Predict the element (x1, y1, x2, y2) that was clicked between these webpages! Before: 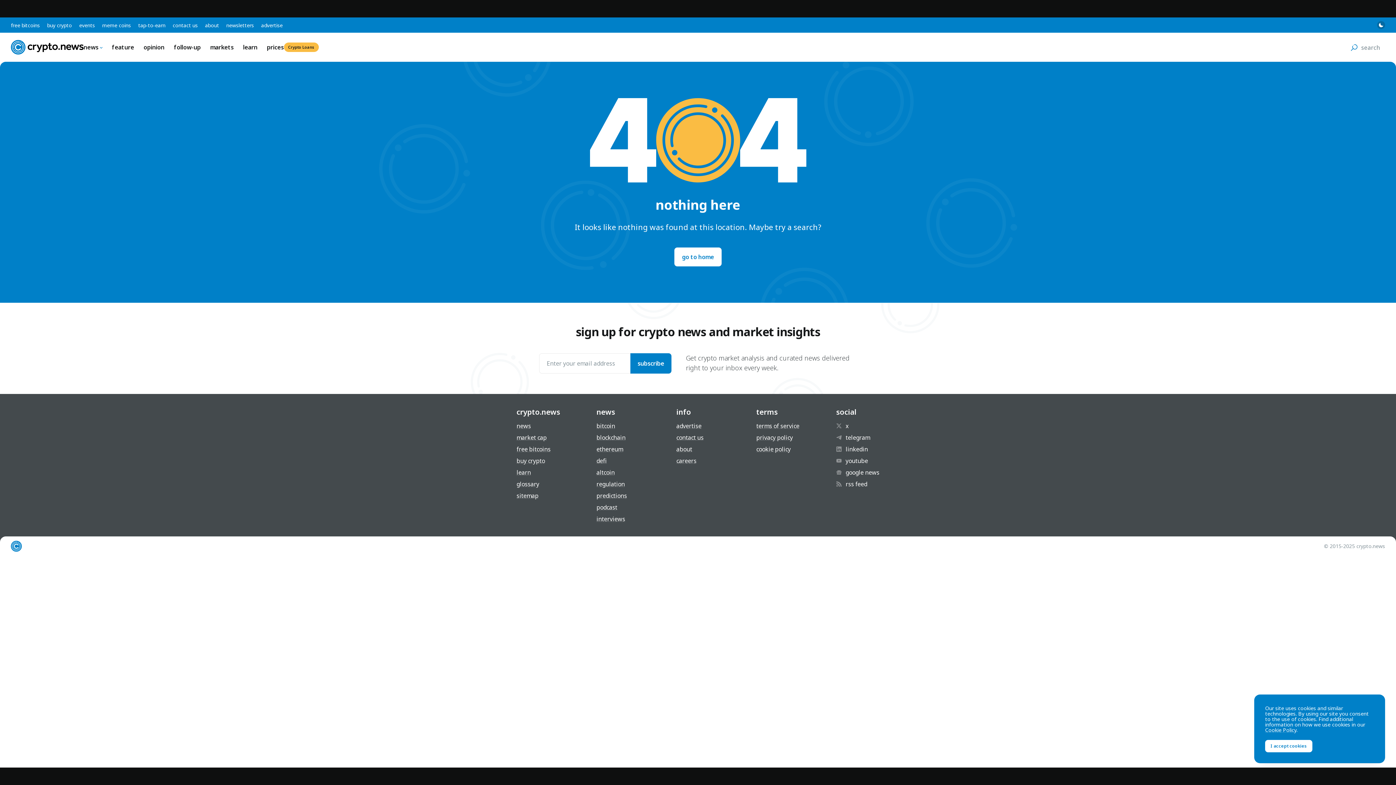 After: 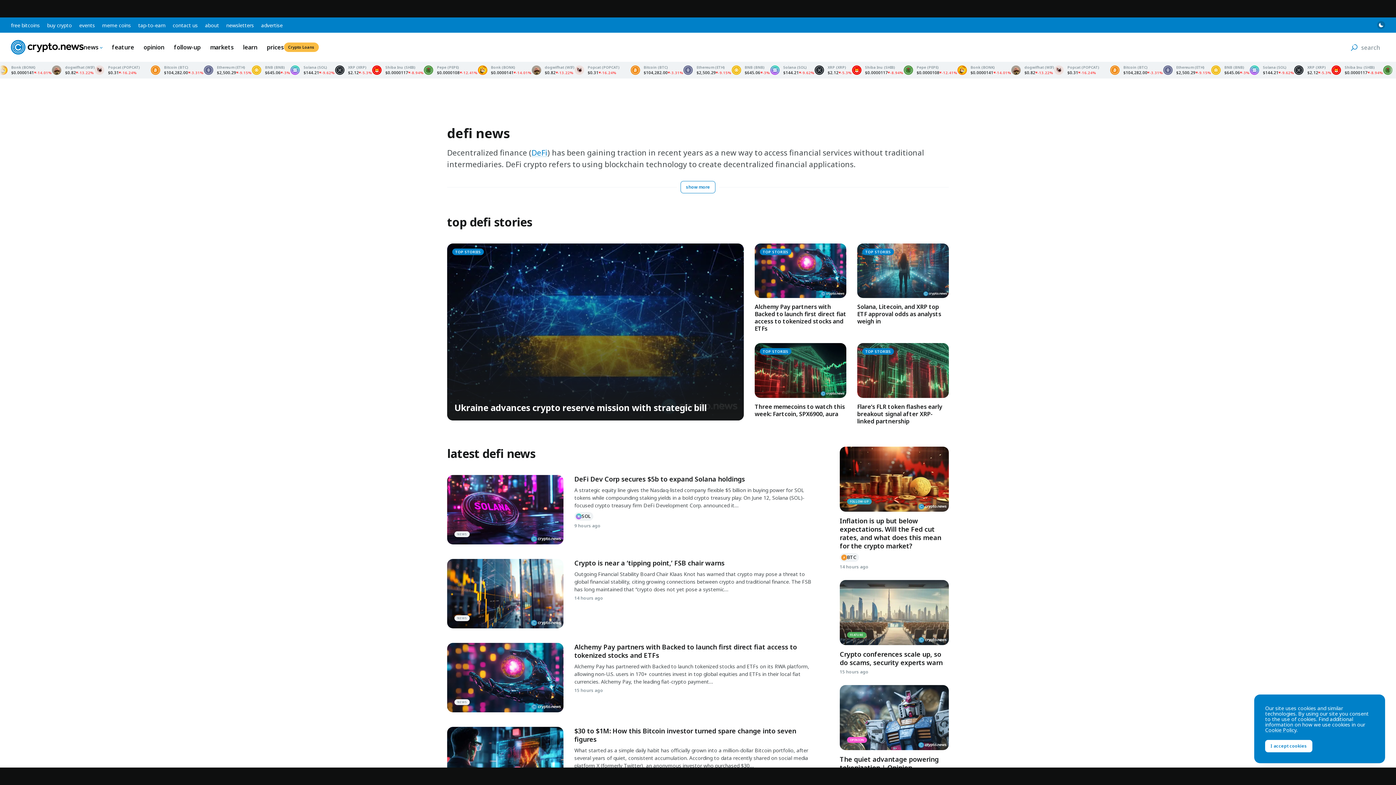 Action: bbox: (596, 457, 607, 465) label: defi